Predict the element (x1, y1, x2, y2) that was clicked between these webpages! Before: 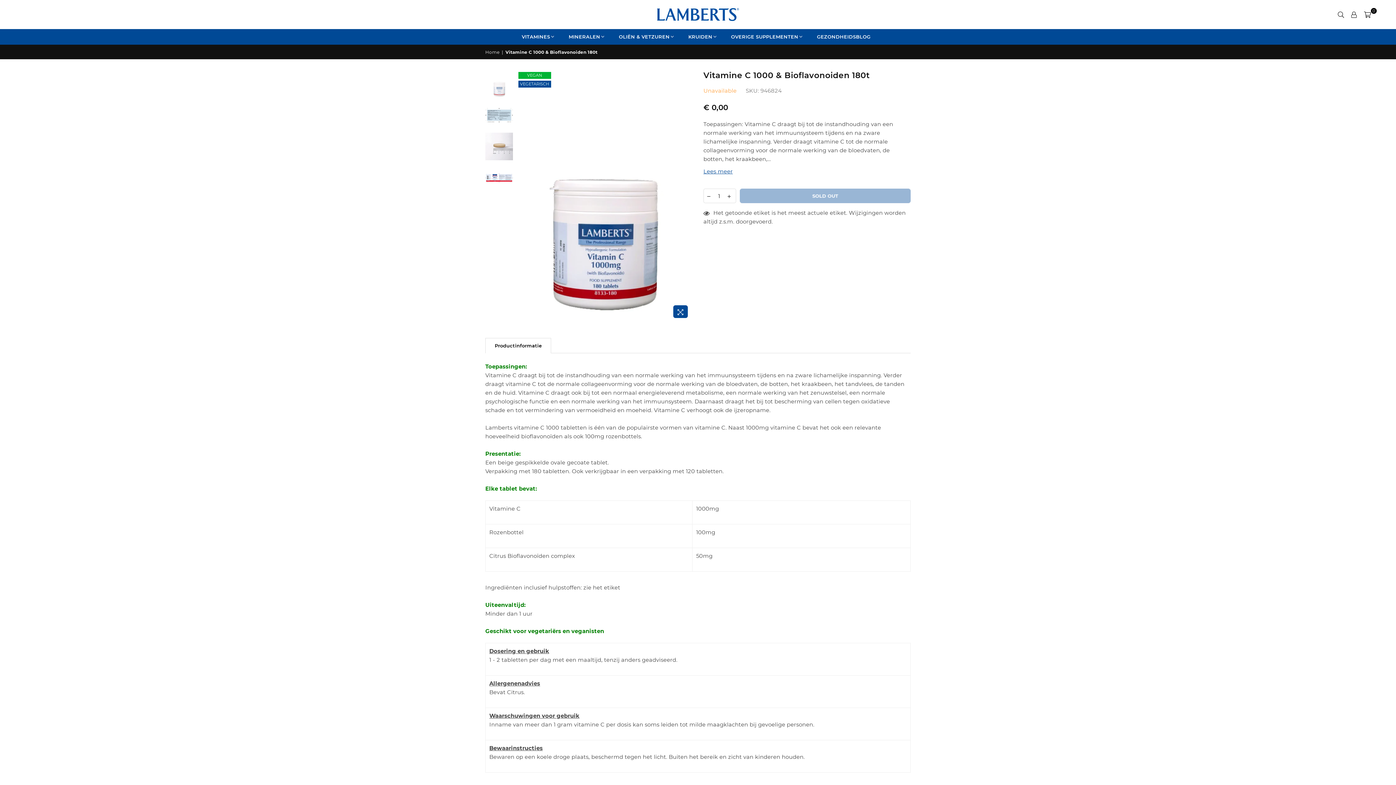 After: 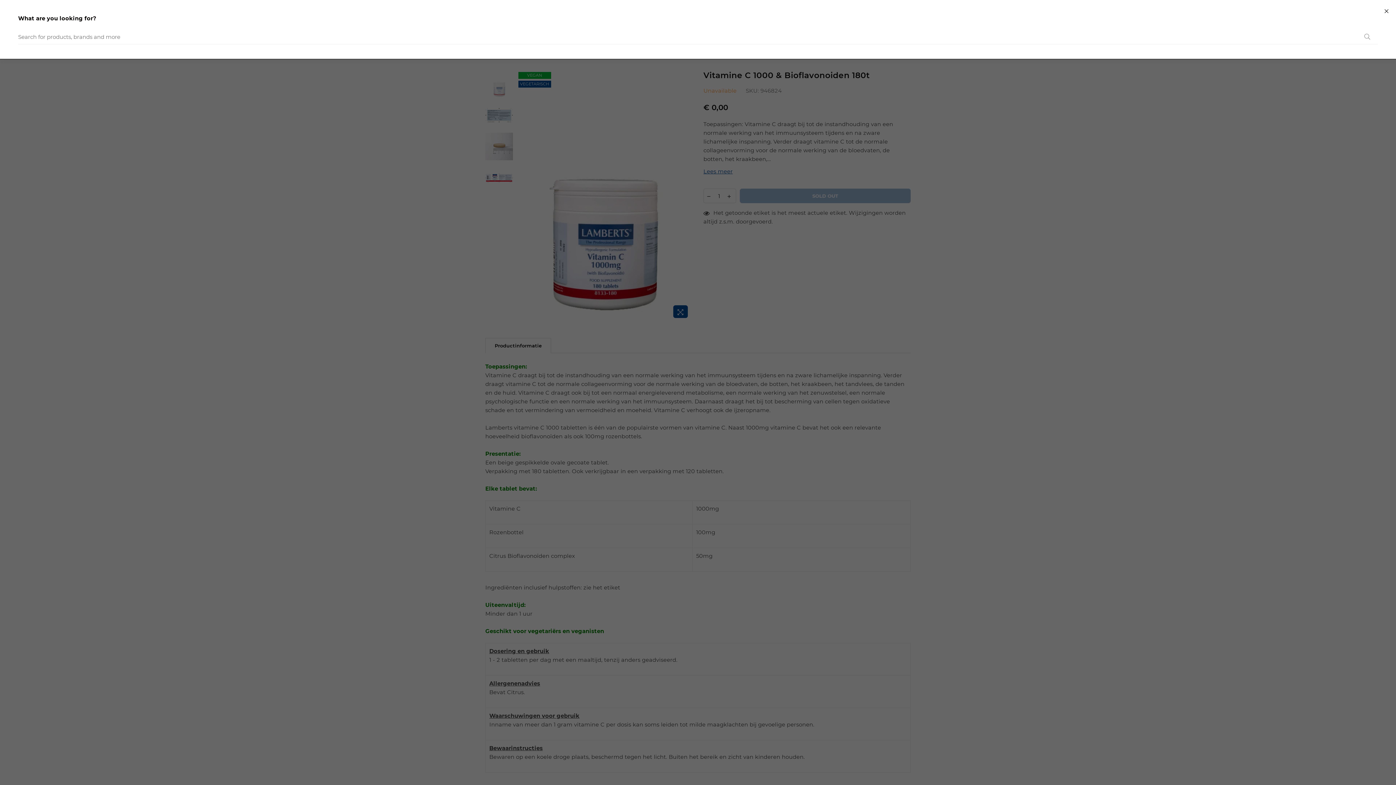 Action: bbox: (1334, 9, 1347, 20)